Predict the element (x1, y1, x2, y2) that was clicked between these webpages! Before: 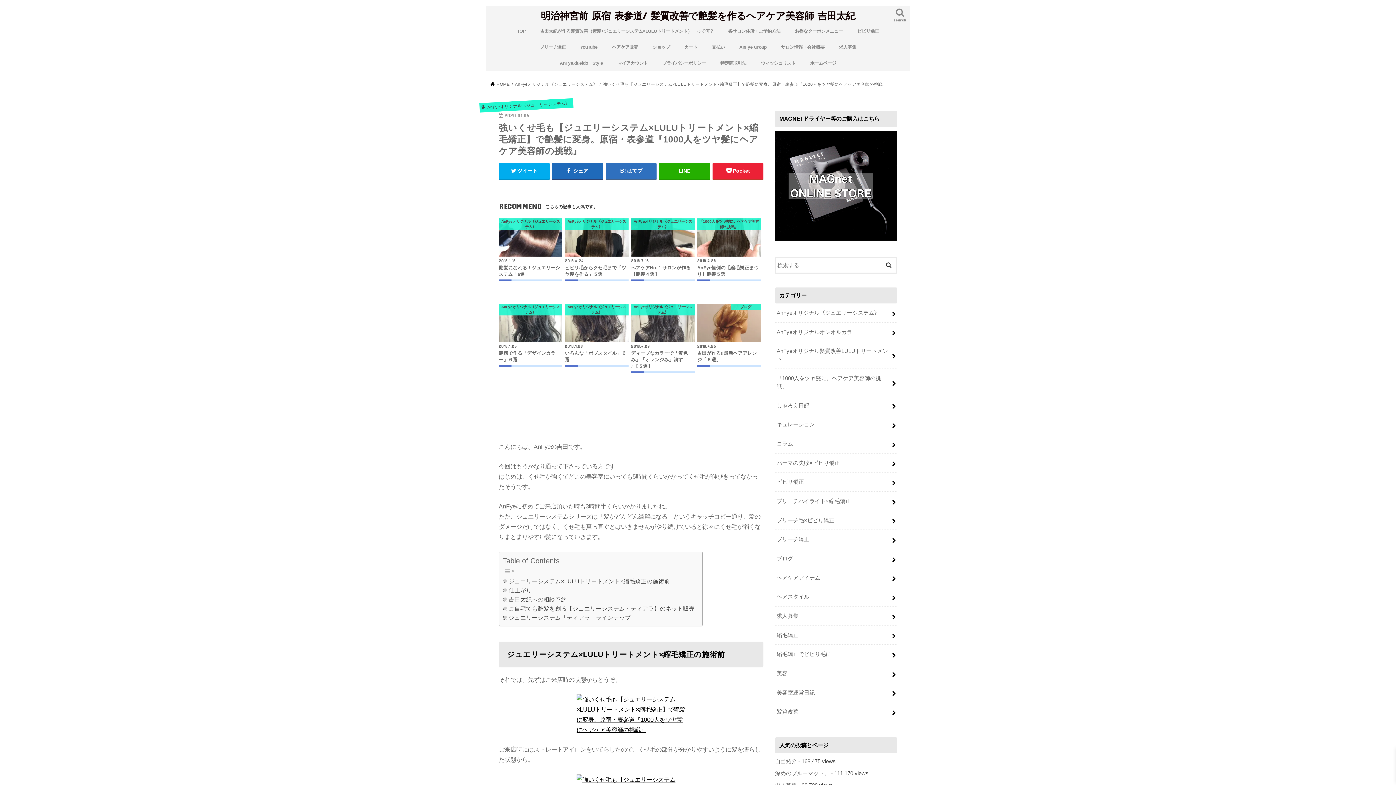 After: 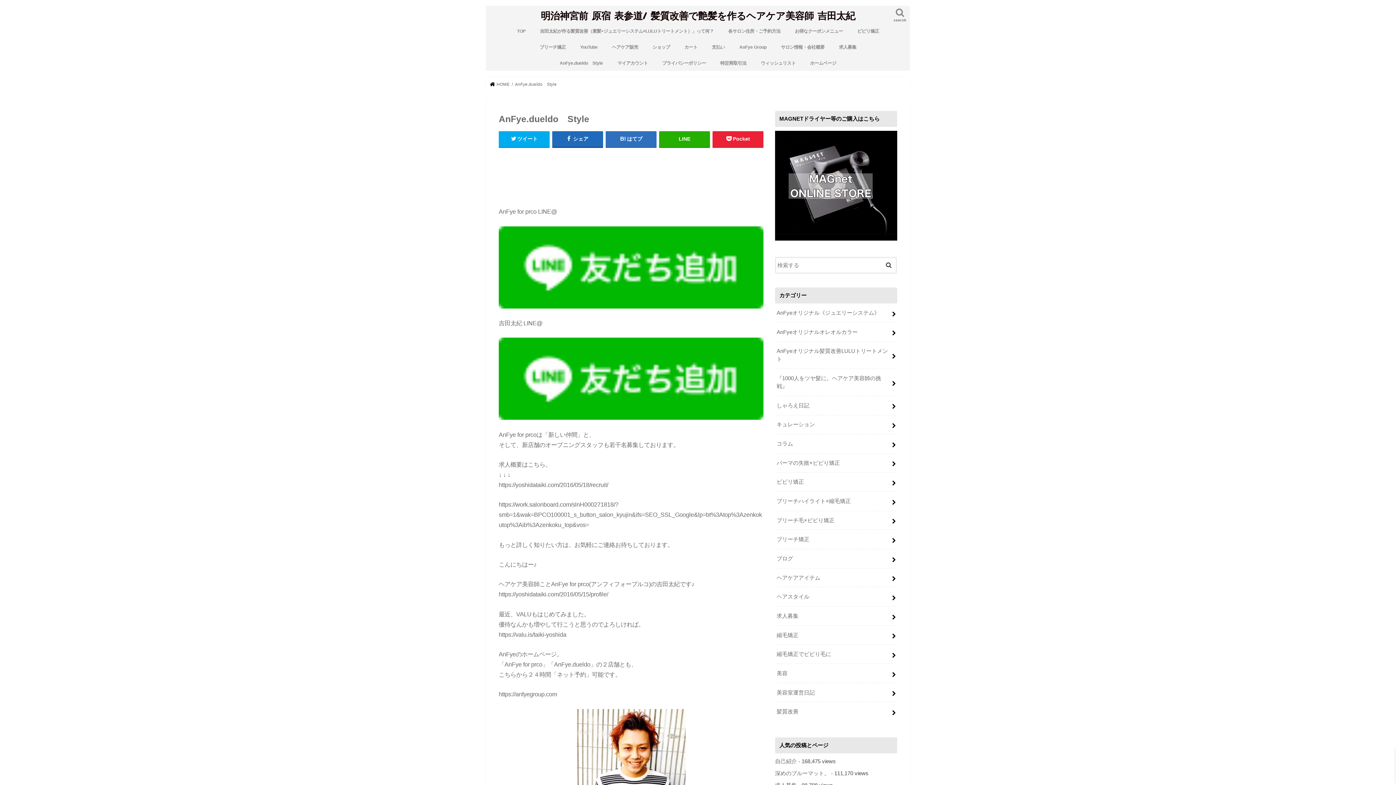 Action: bbox: (552, 54, 610, 70) label: AnFye.dueldo　Style